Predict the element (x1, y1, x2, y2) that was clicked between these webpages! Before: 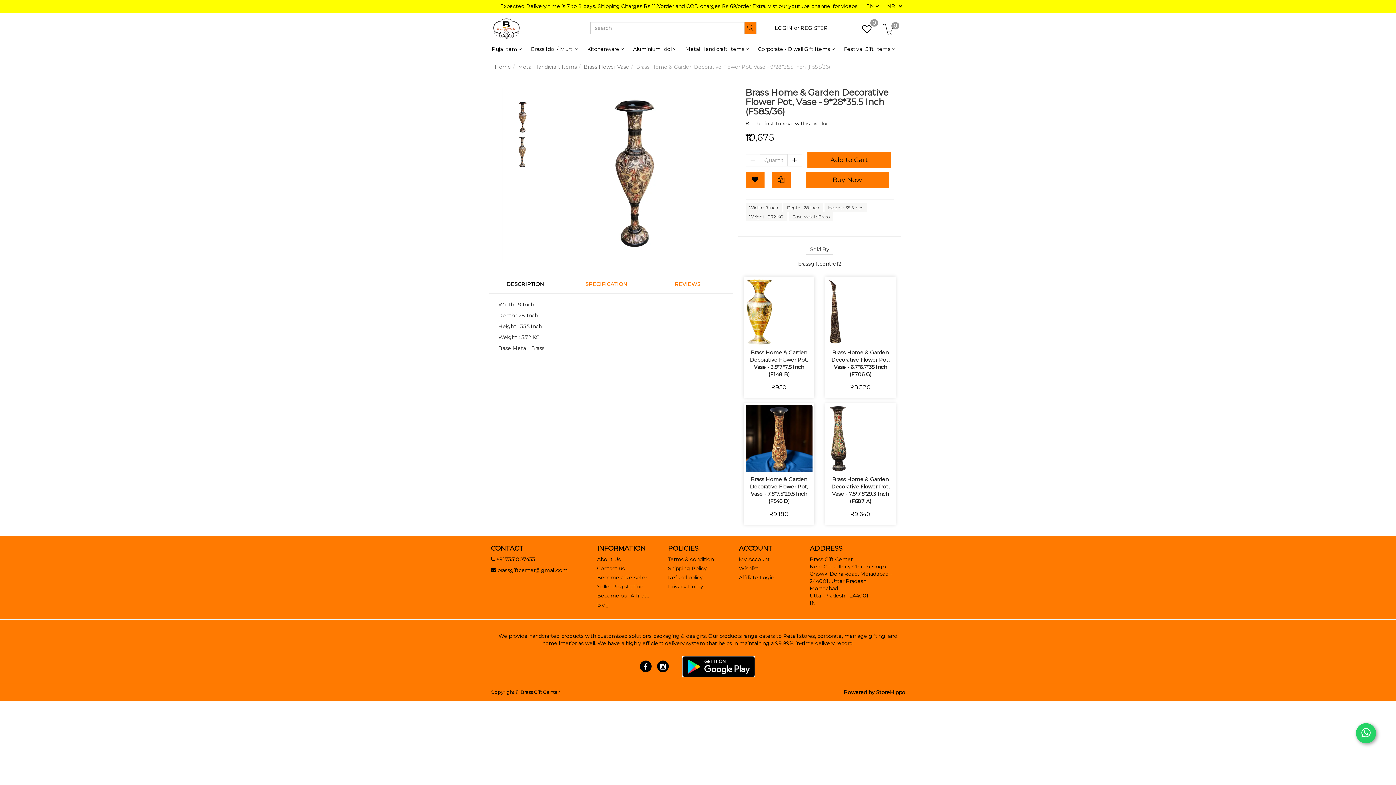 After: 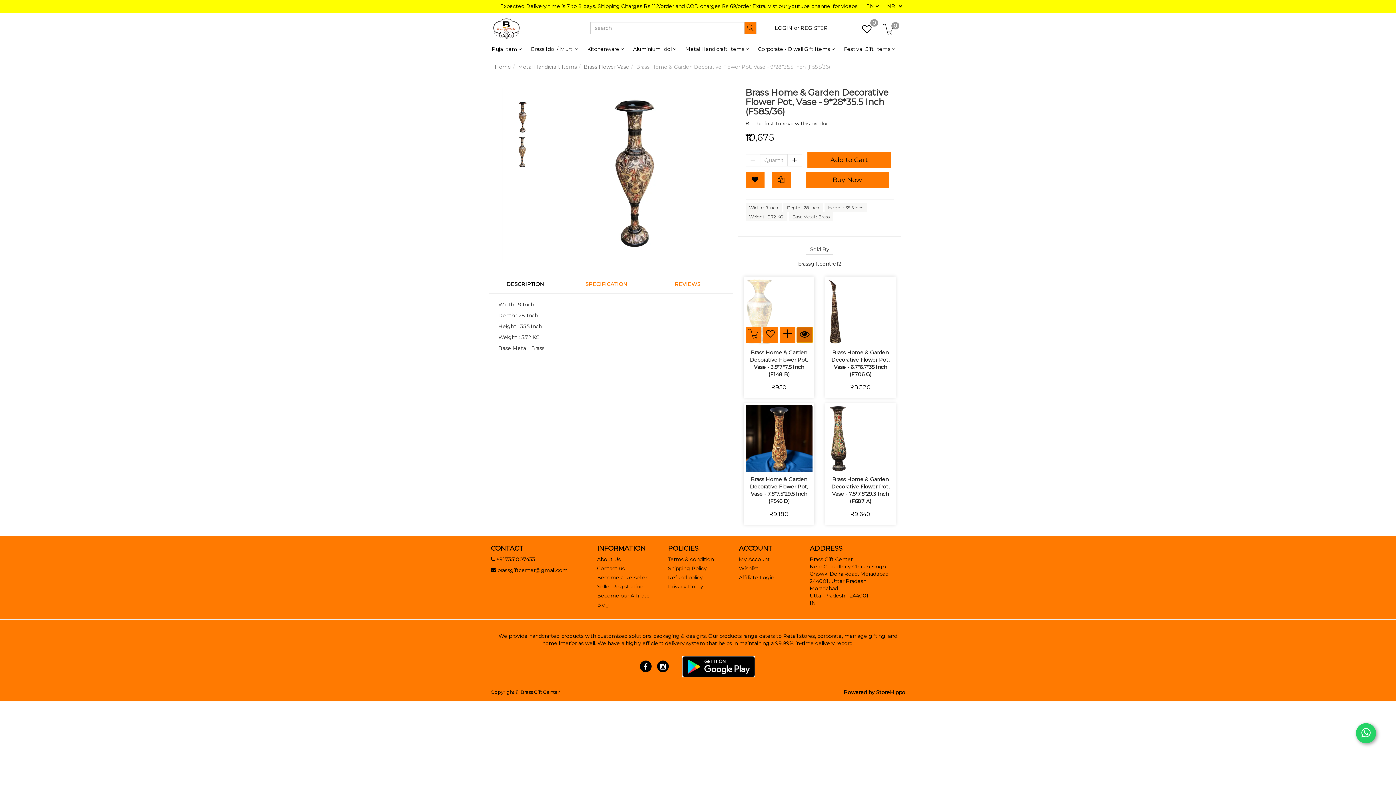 Action: bbox: (796, 327, 812, 342)